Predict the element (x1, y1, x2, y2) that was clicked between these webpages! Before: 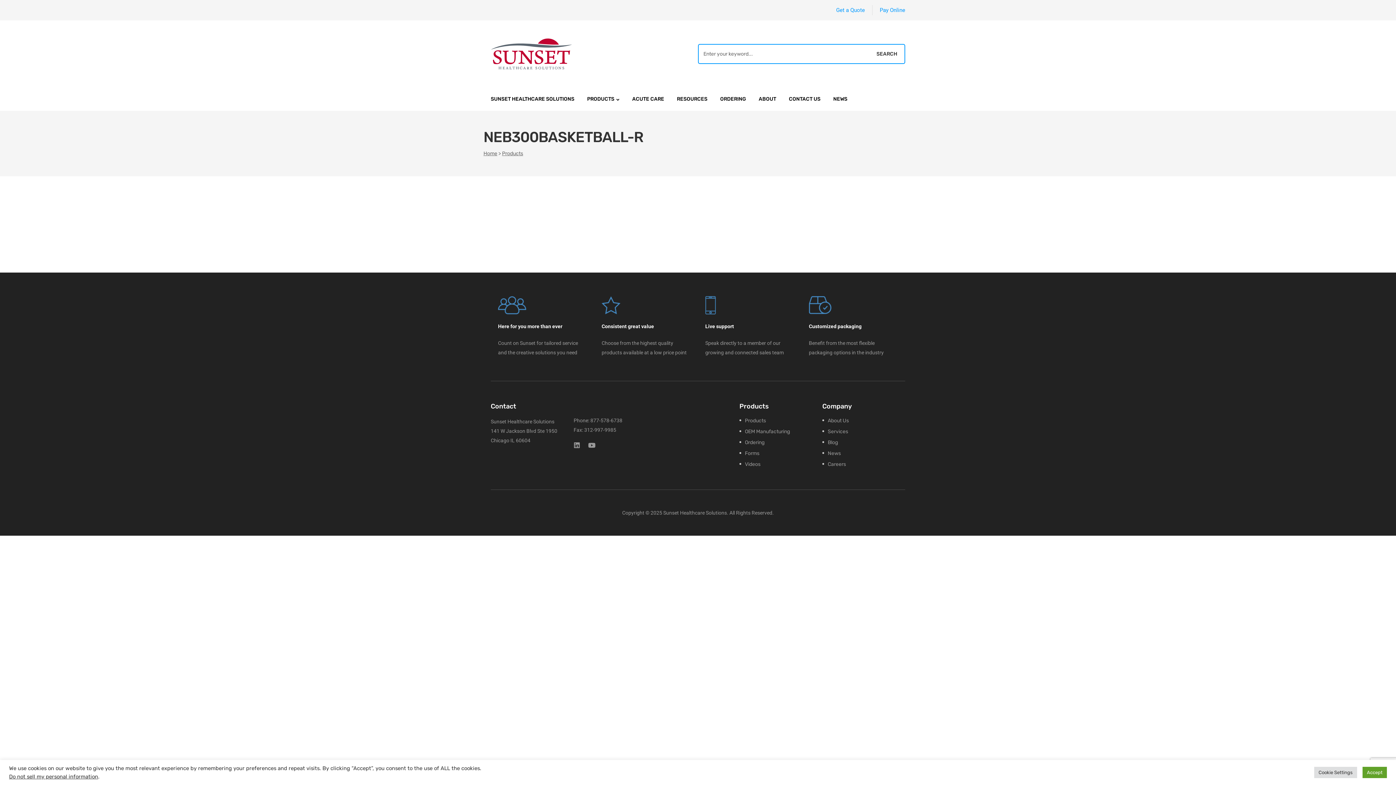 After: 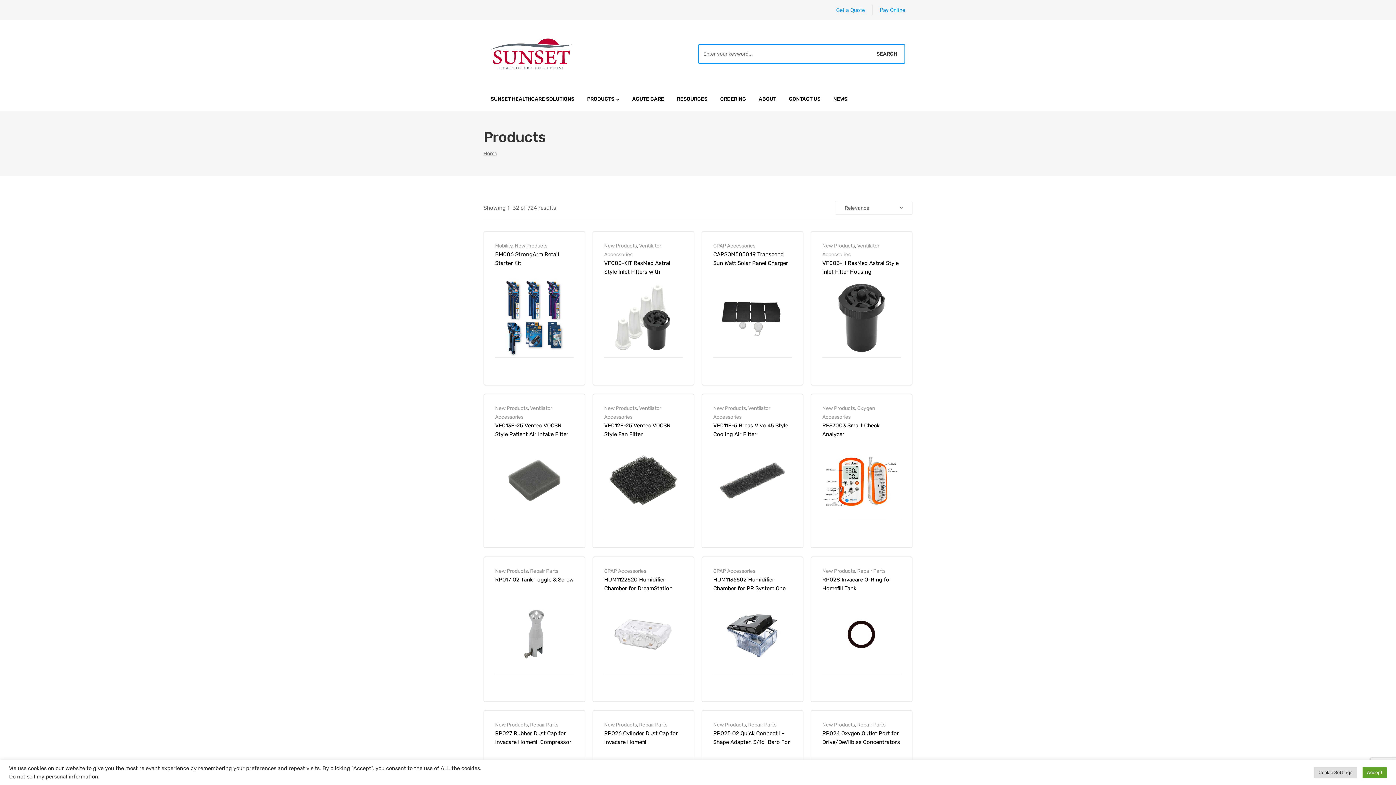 Action: label: SEARCH bbox: (876, 44, 904, 63)